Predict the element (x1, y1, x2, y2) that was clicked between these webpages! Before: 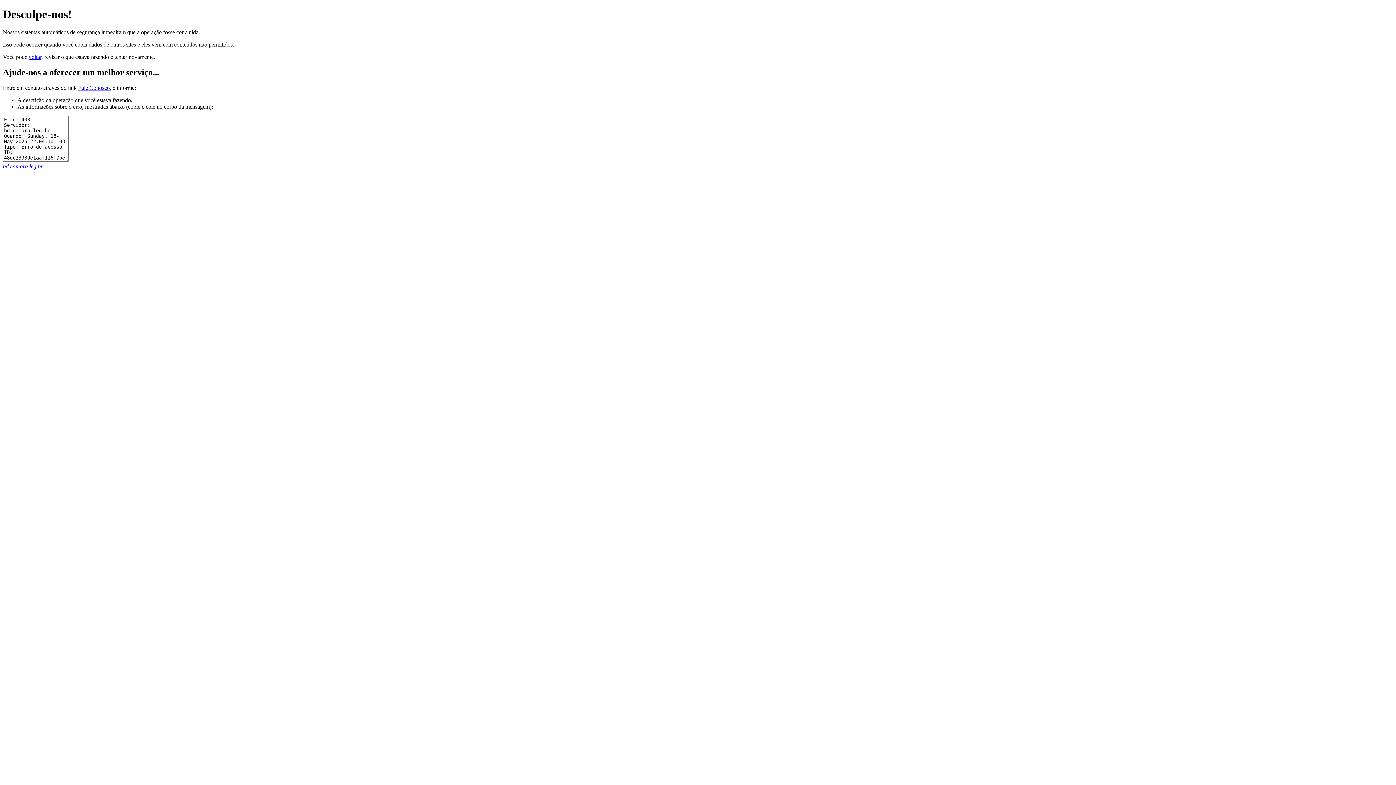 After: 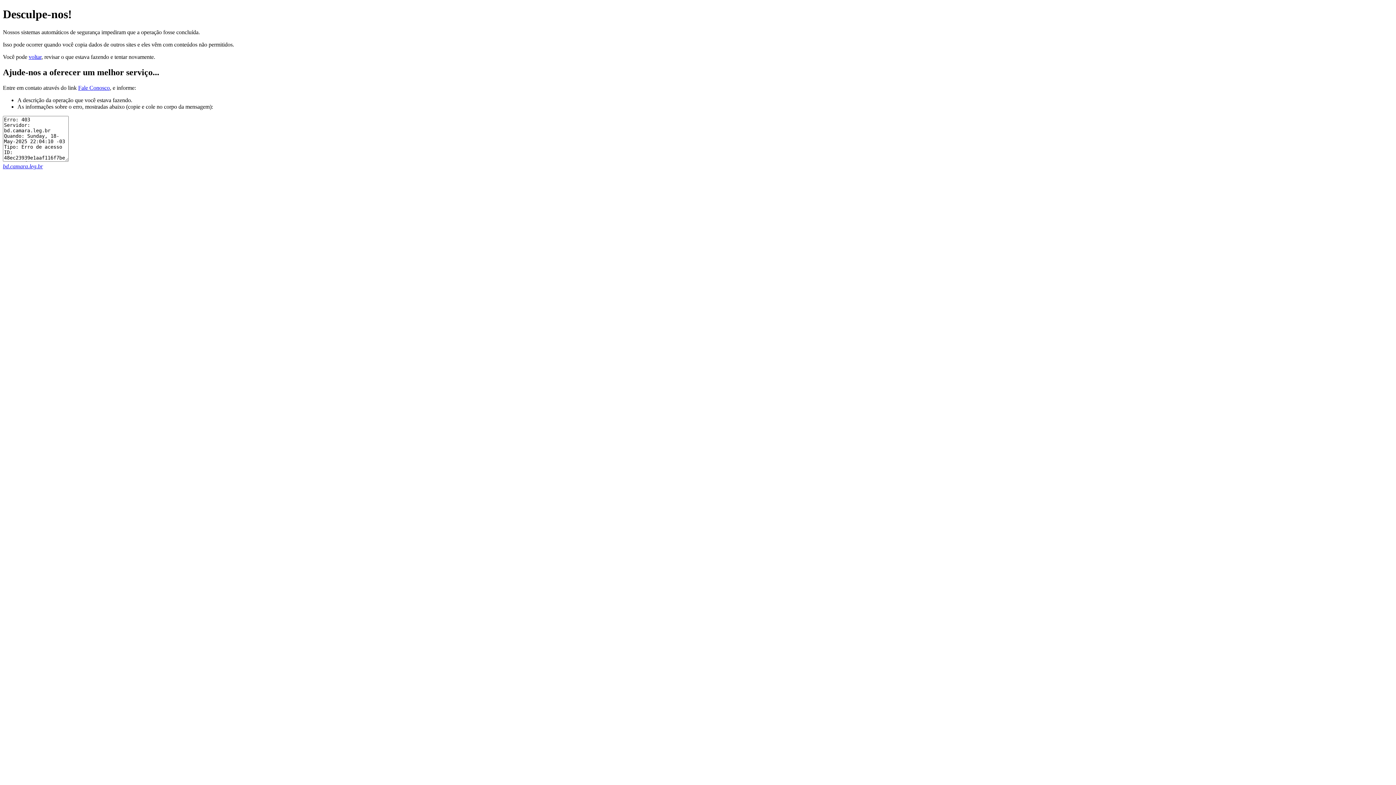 Action: label: Fale Conosco bbox: (78, 84, 109, 90)